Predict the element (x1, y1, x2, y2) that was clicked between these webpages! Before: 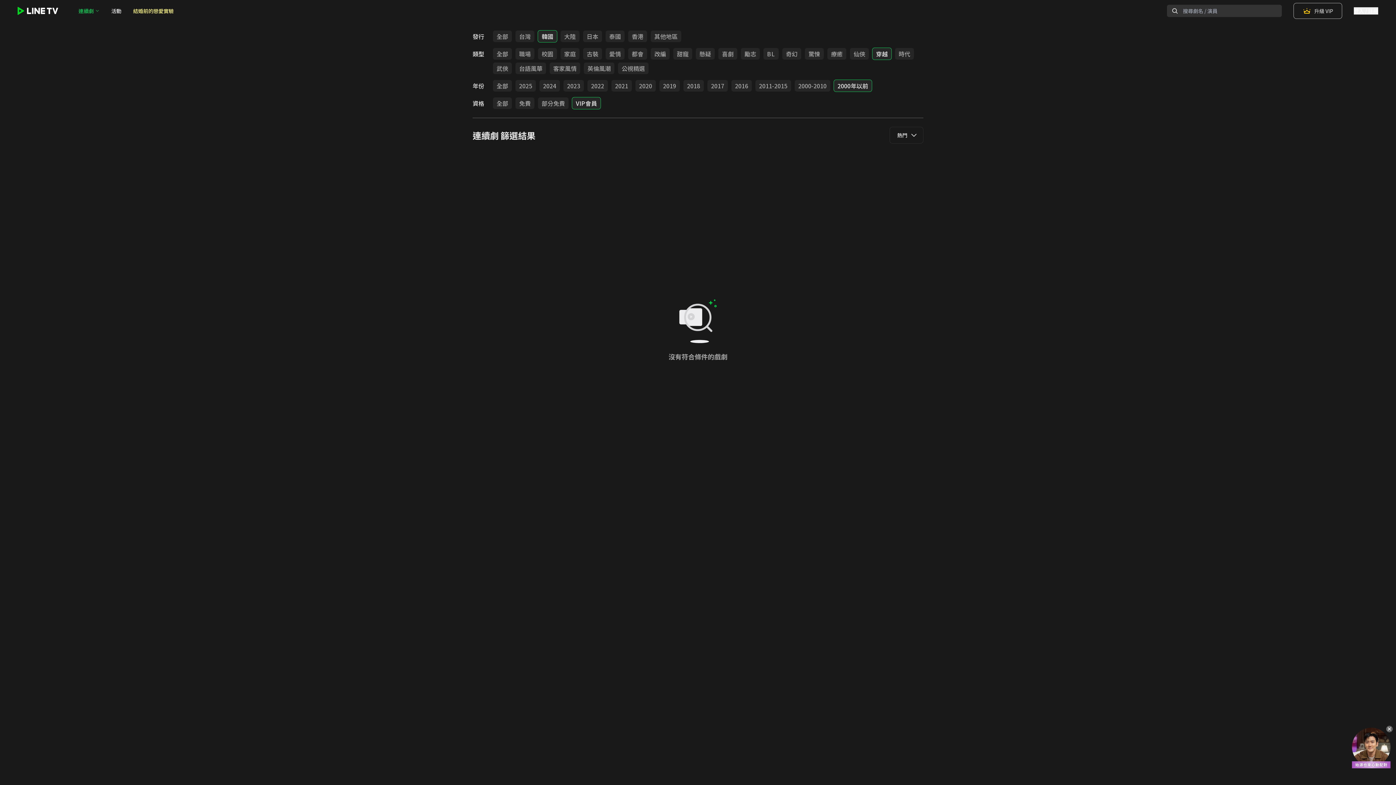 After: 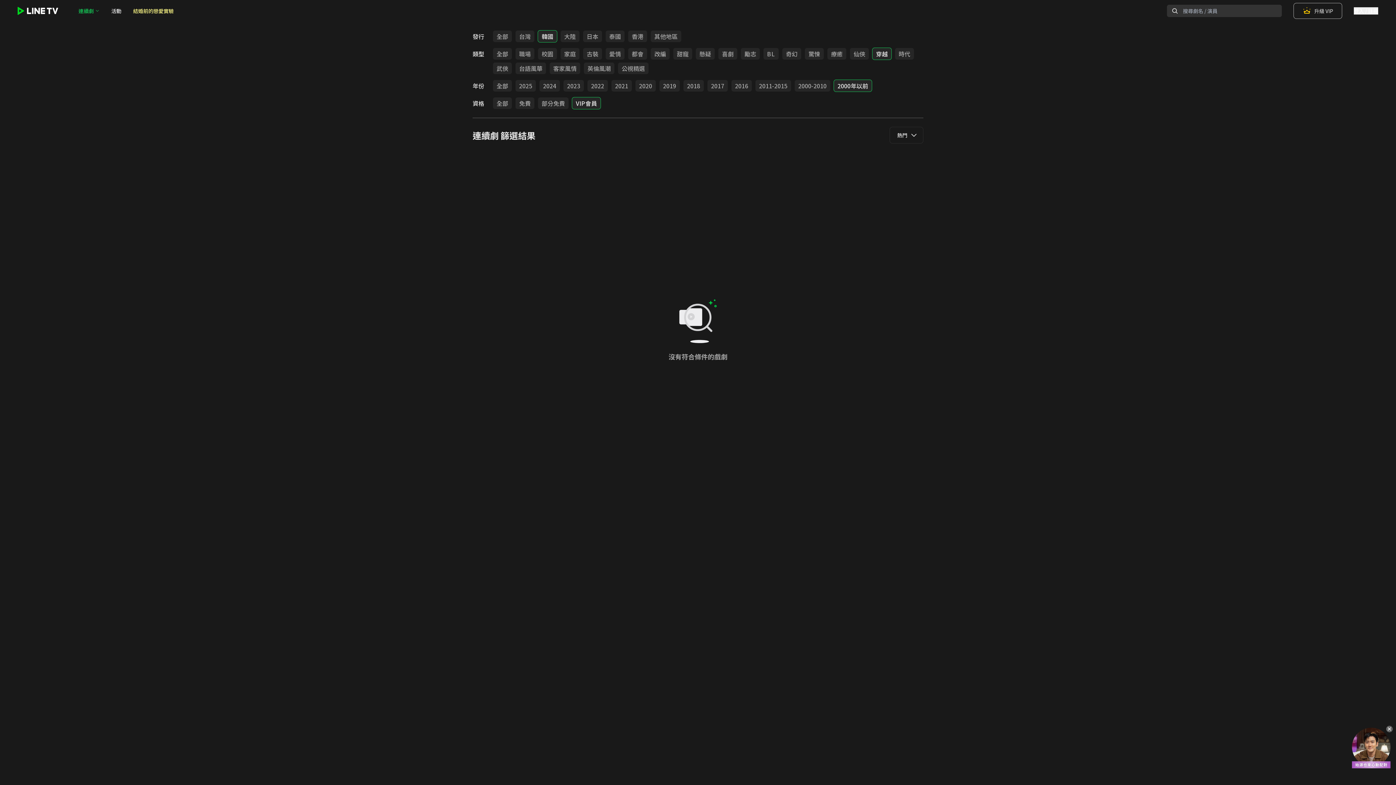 Action: bbox: (872, 48, 891, 59) label: 穿越